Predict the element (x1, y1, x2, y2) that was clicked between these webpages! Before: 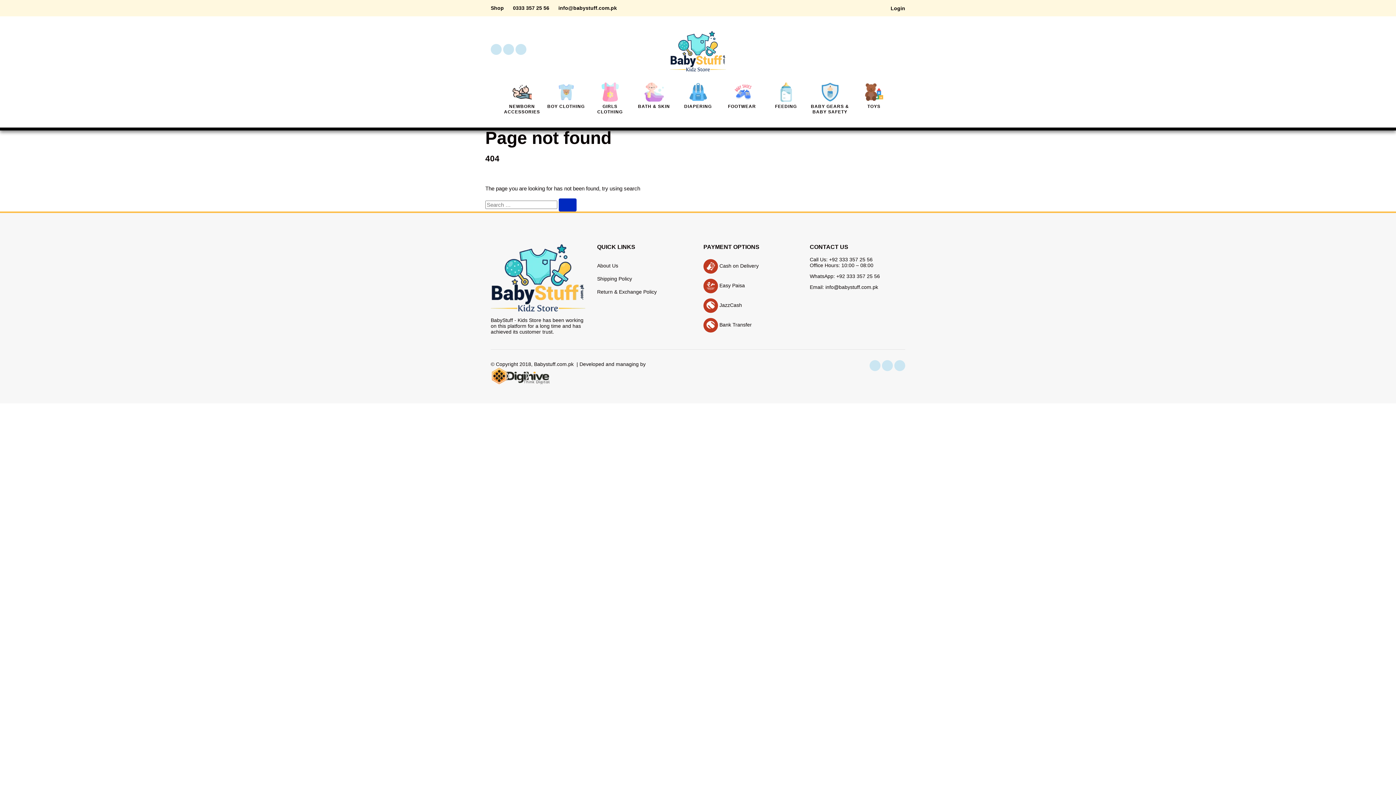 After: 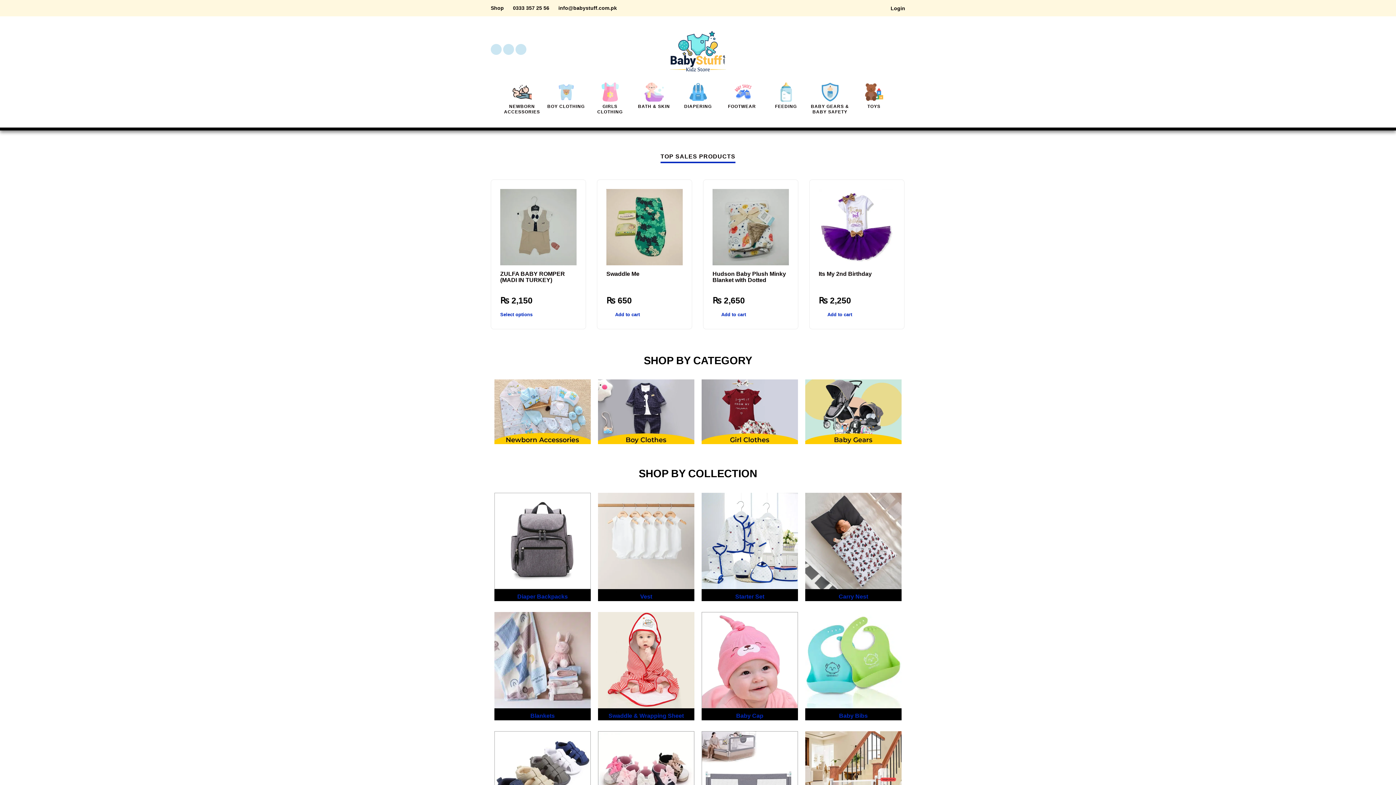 Action: bbox: (490, 274, 585, 280)